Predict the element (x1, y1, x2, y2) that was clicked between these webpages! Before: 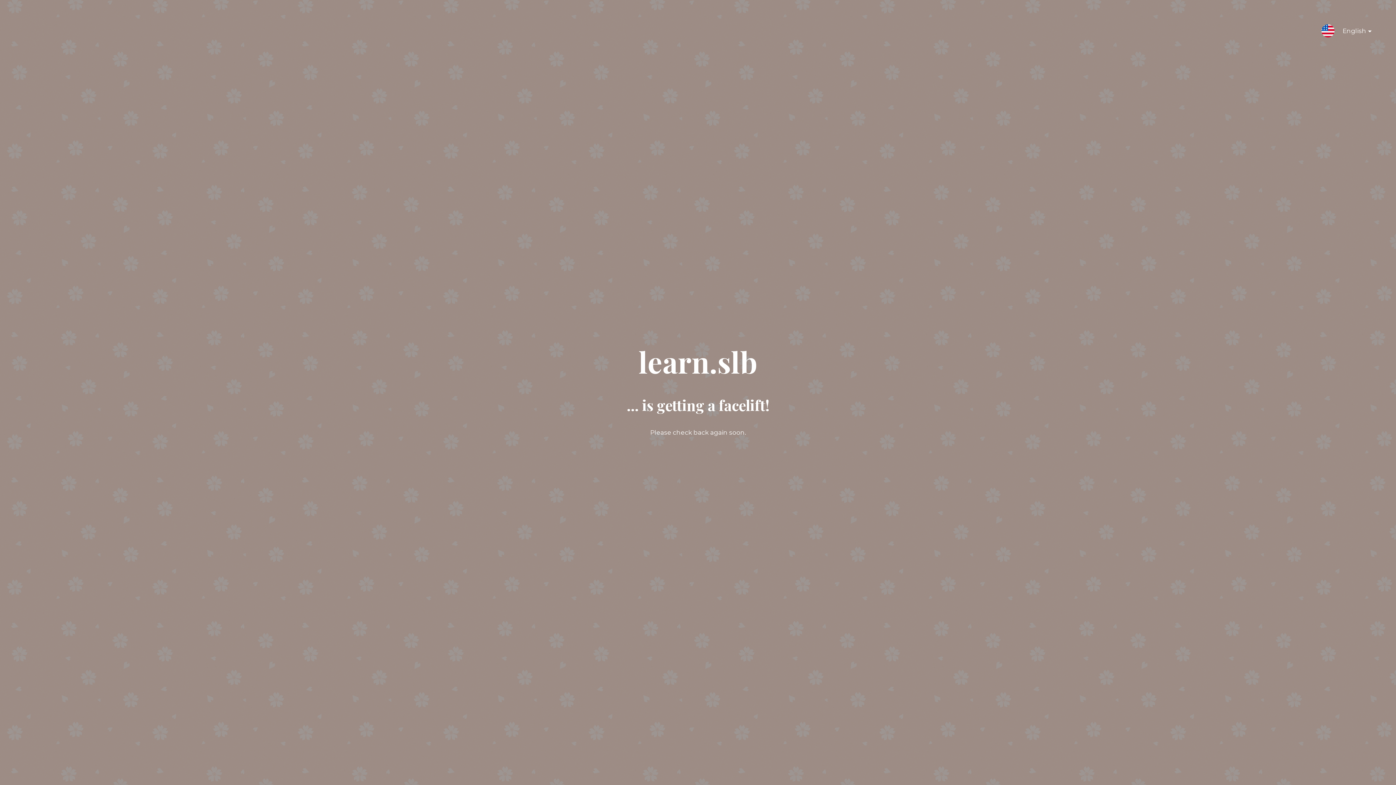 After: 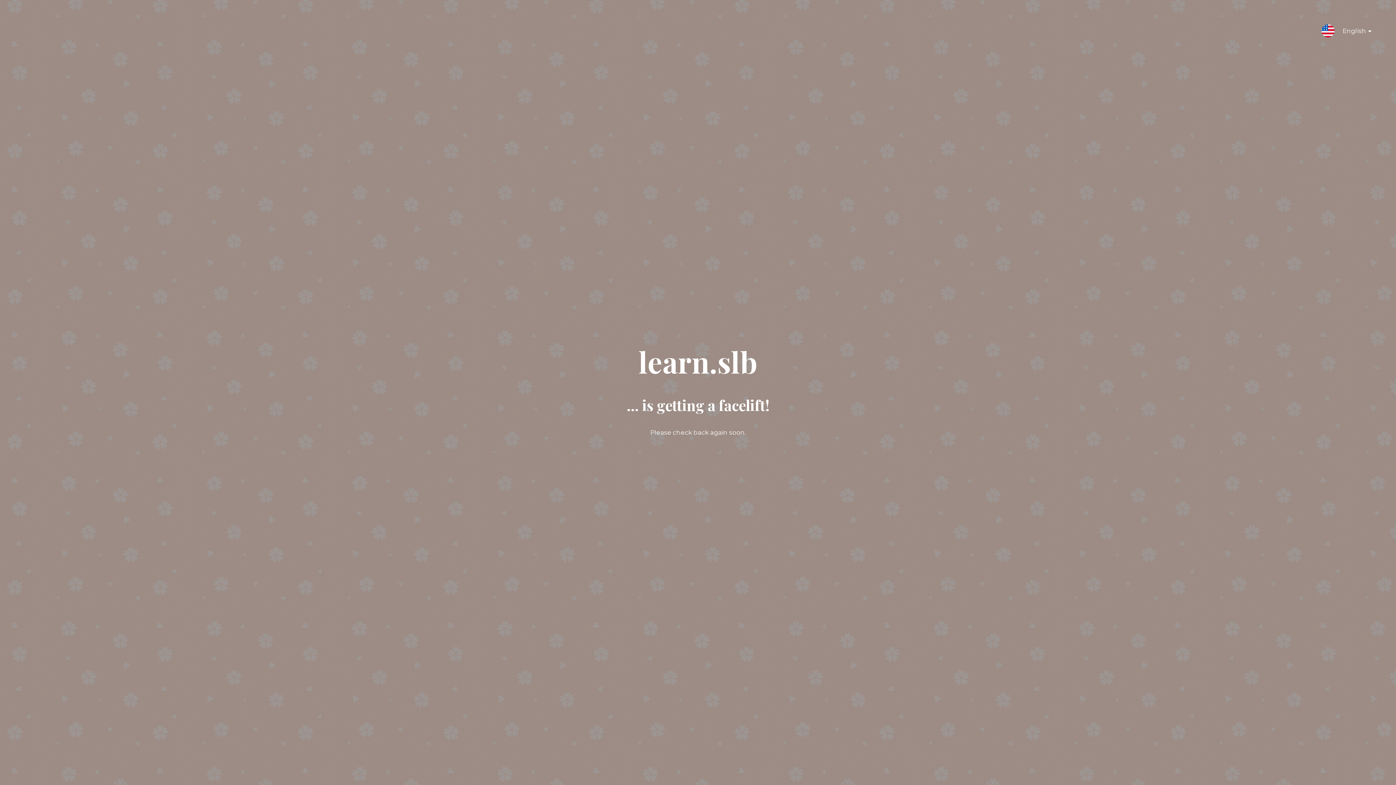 Action: label: learn.slb bbox: (638, 359, 757, 377)